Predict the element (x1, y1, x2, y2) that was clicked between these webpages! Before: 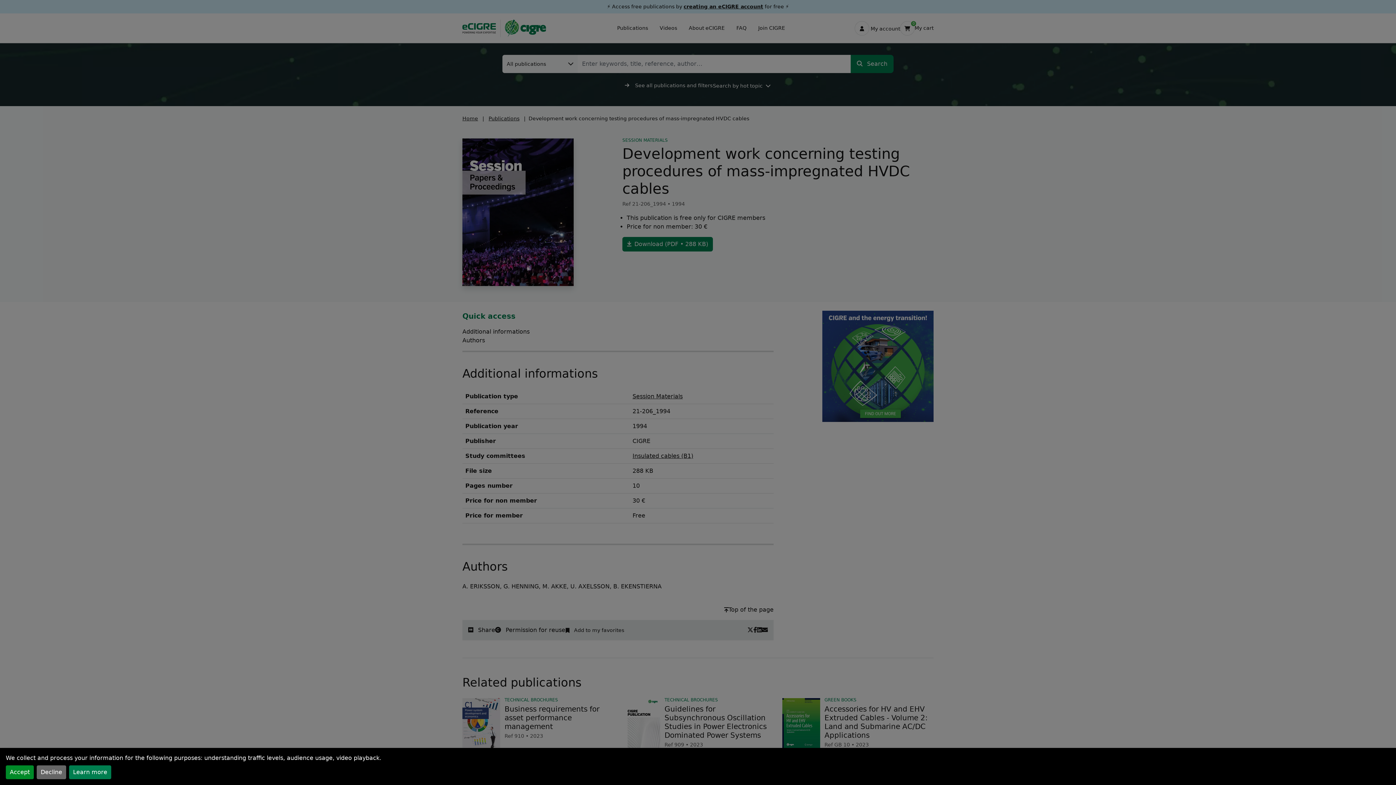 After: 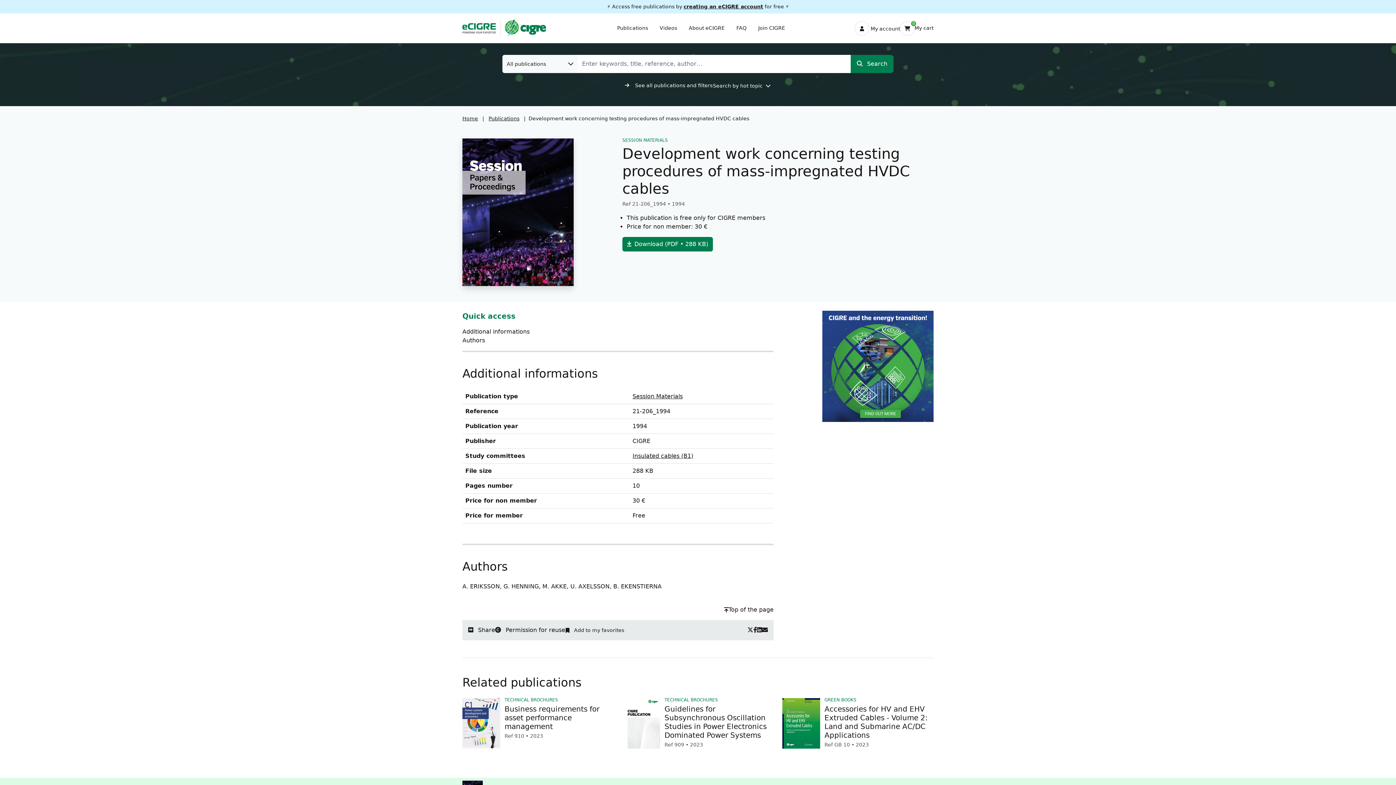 Action: label: Decline bbox: (36, 765, 66, 779)